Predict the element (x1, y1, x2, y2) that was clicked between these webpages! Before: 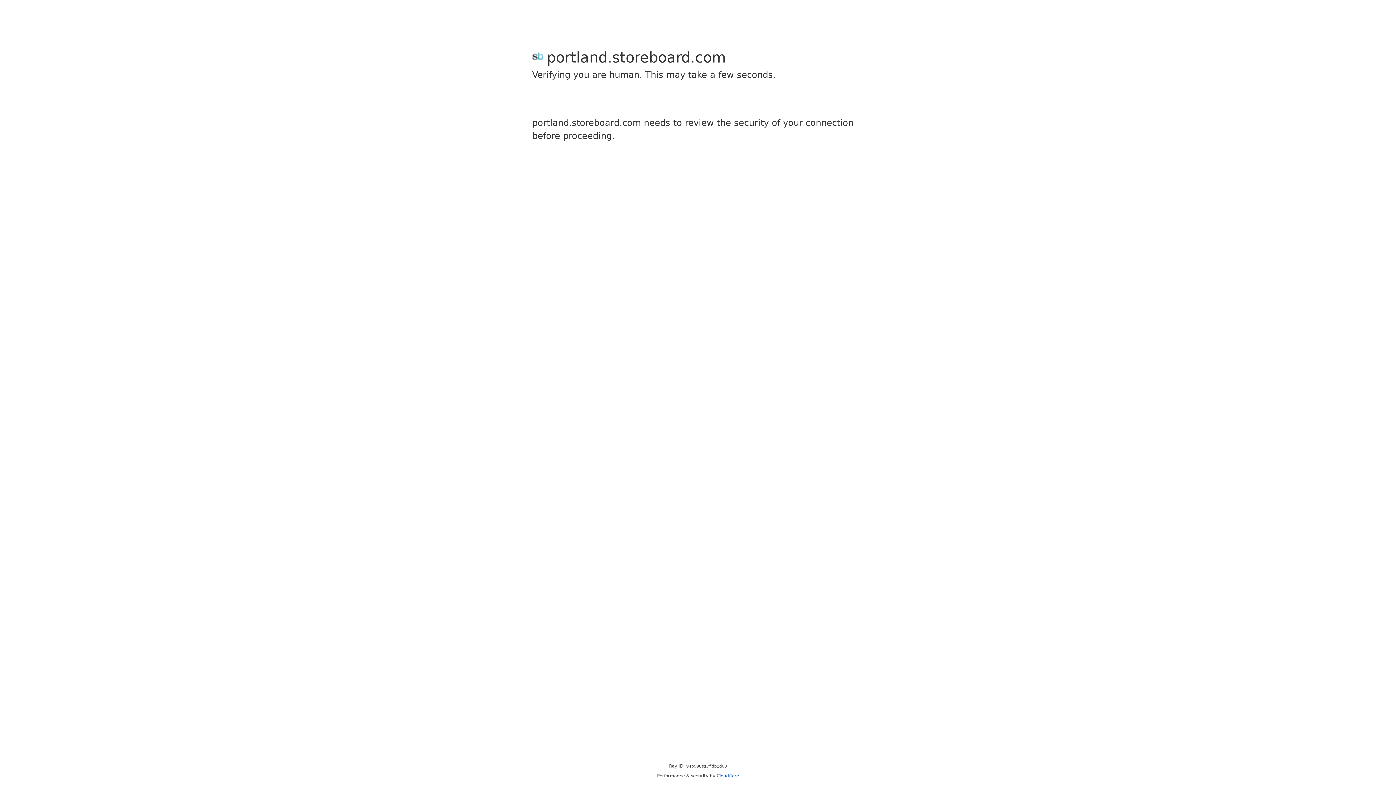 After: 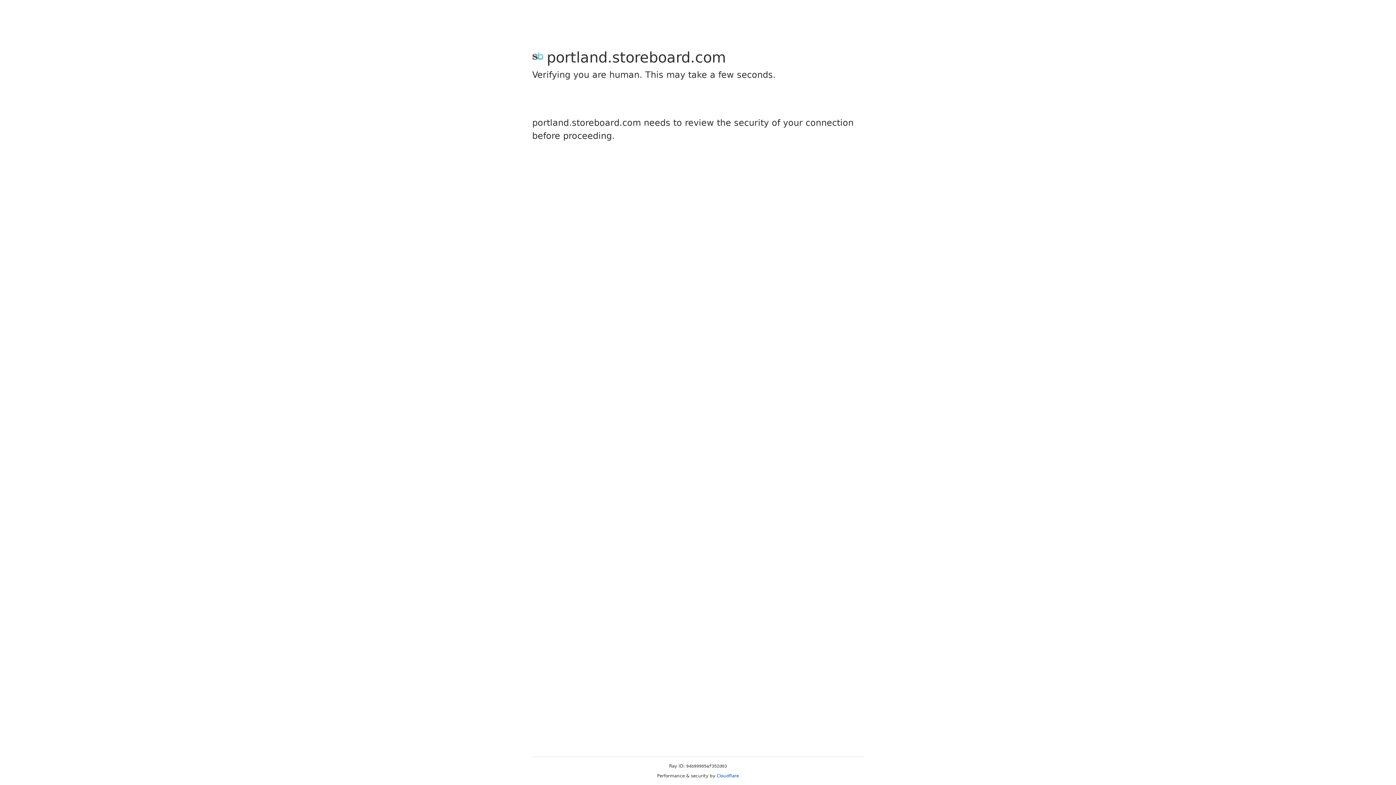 Action: bbox: (716, 773, 739, 778) label: Cloudflare